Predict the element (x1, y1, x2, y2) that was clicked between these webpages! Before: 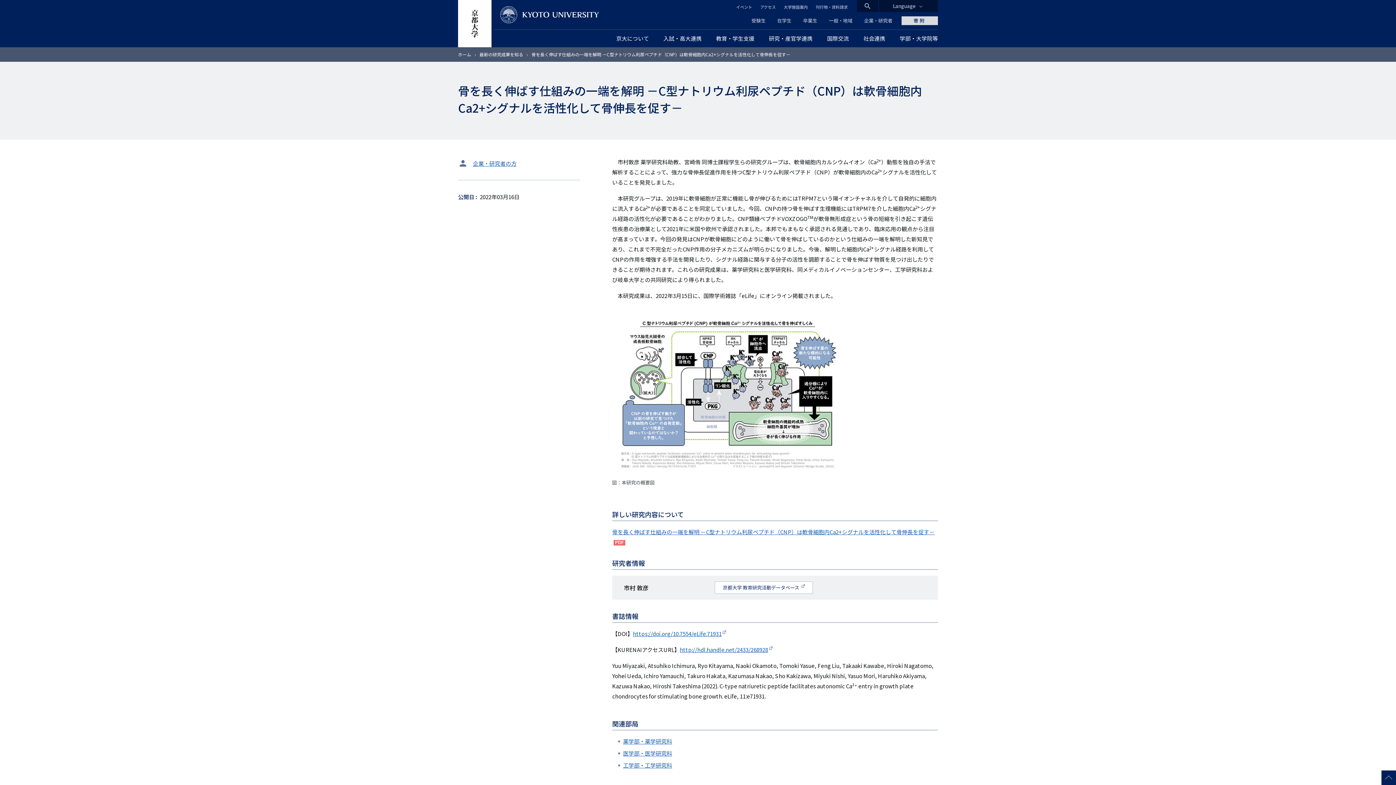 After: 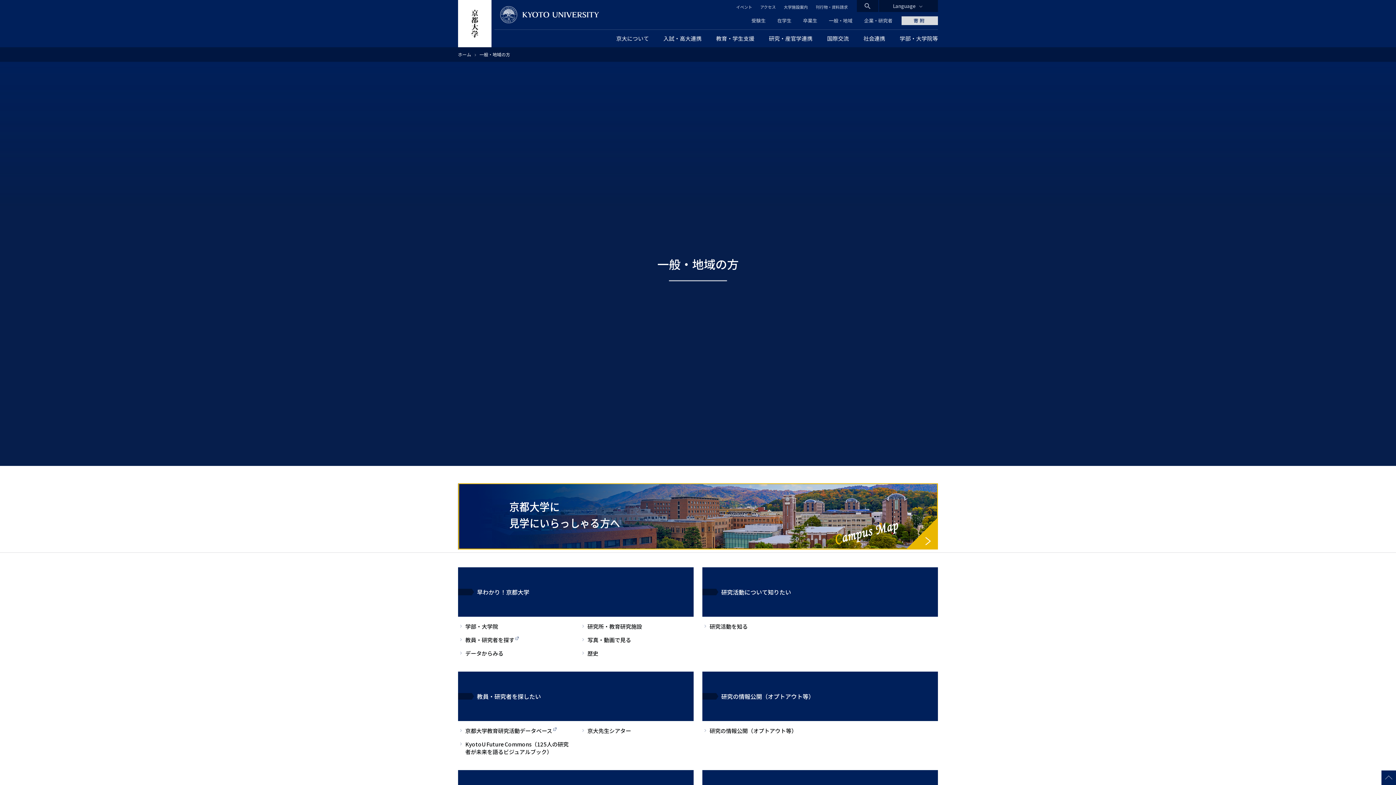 Action: bbox: (829, 16, 852, 25) label: 一般・地域